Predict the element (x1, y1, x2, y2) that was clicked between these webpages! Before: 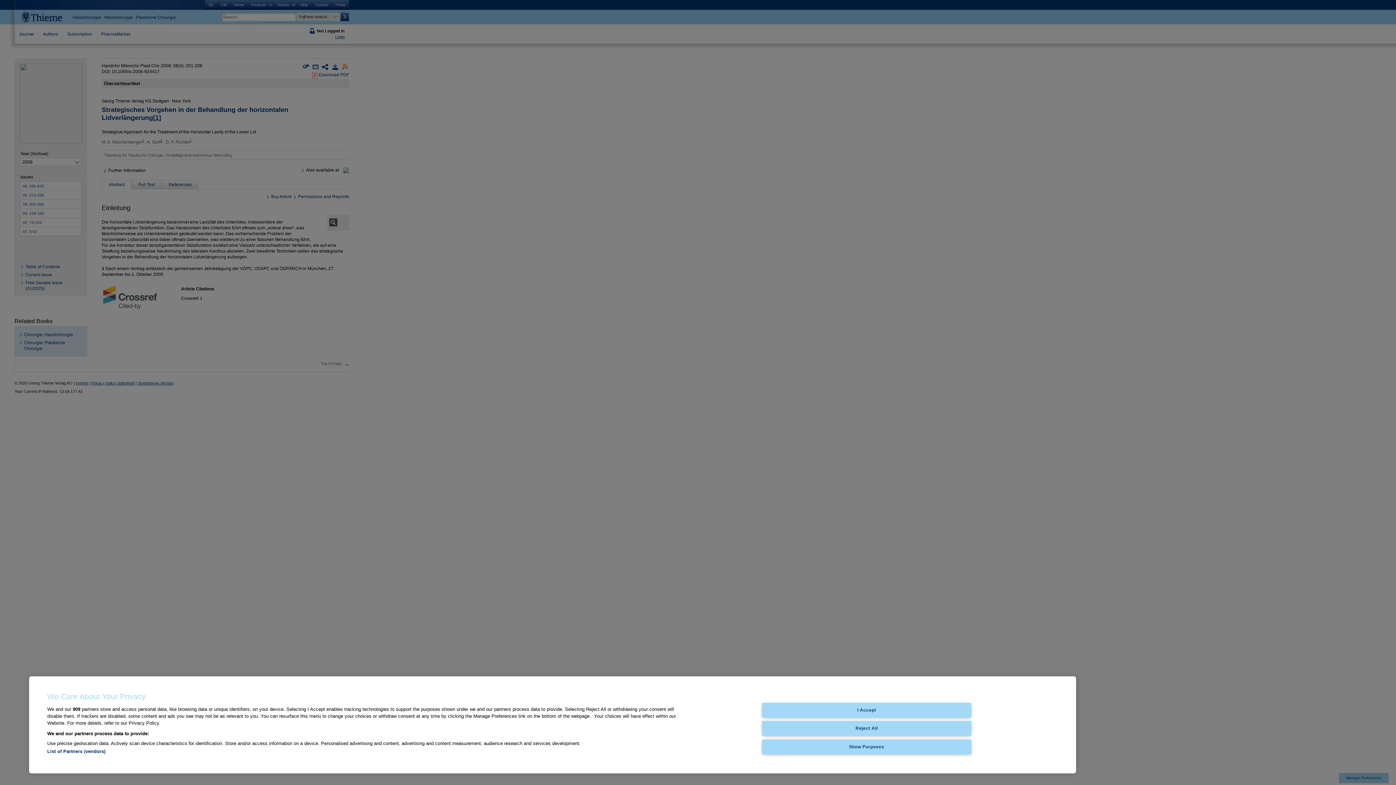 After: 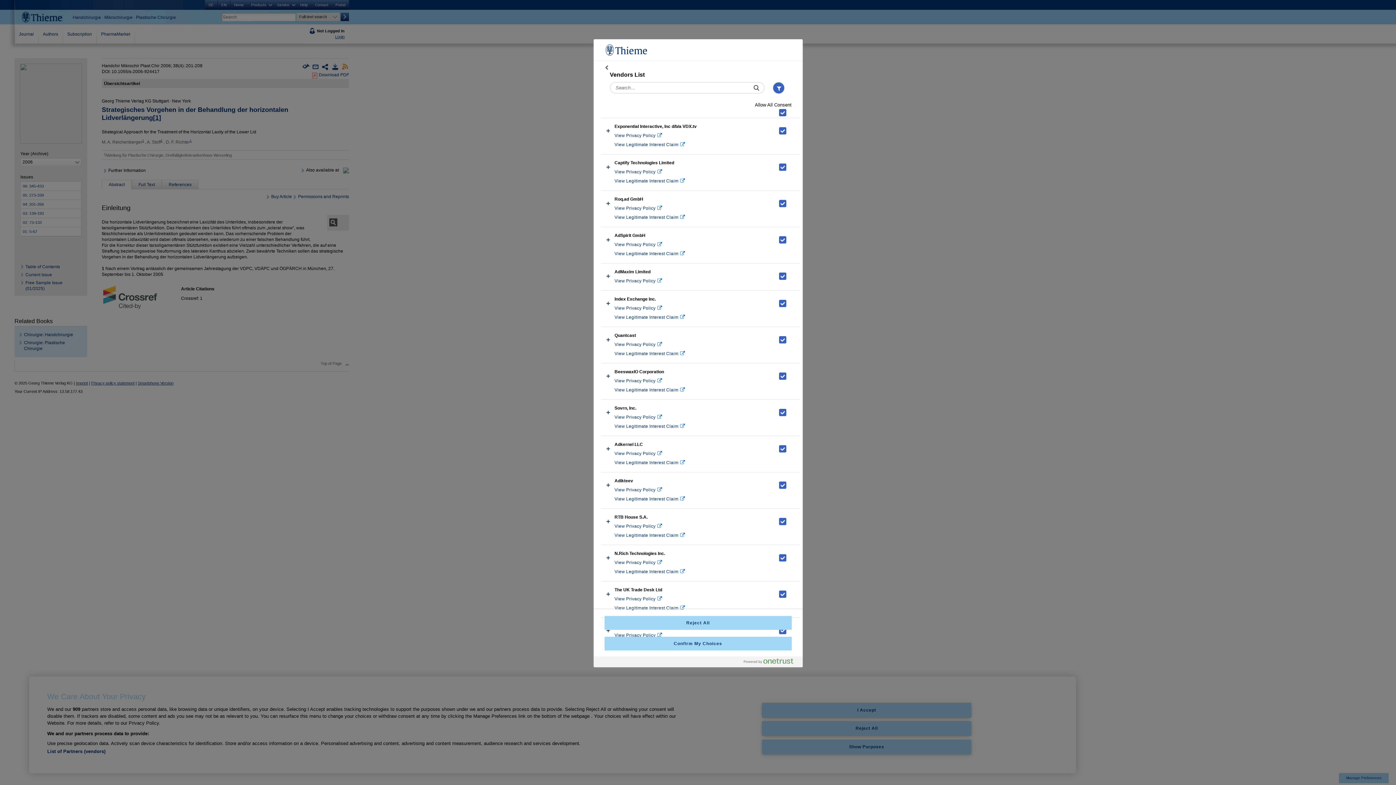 Action: label: List of Partners (vendors) bbox: (47, 749, 105, 754)